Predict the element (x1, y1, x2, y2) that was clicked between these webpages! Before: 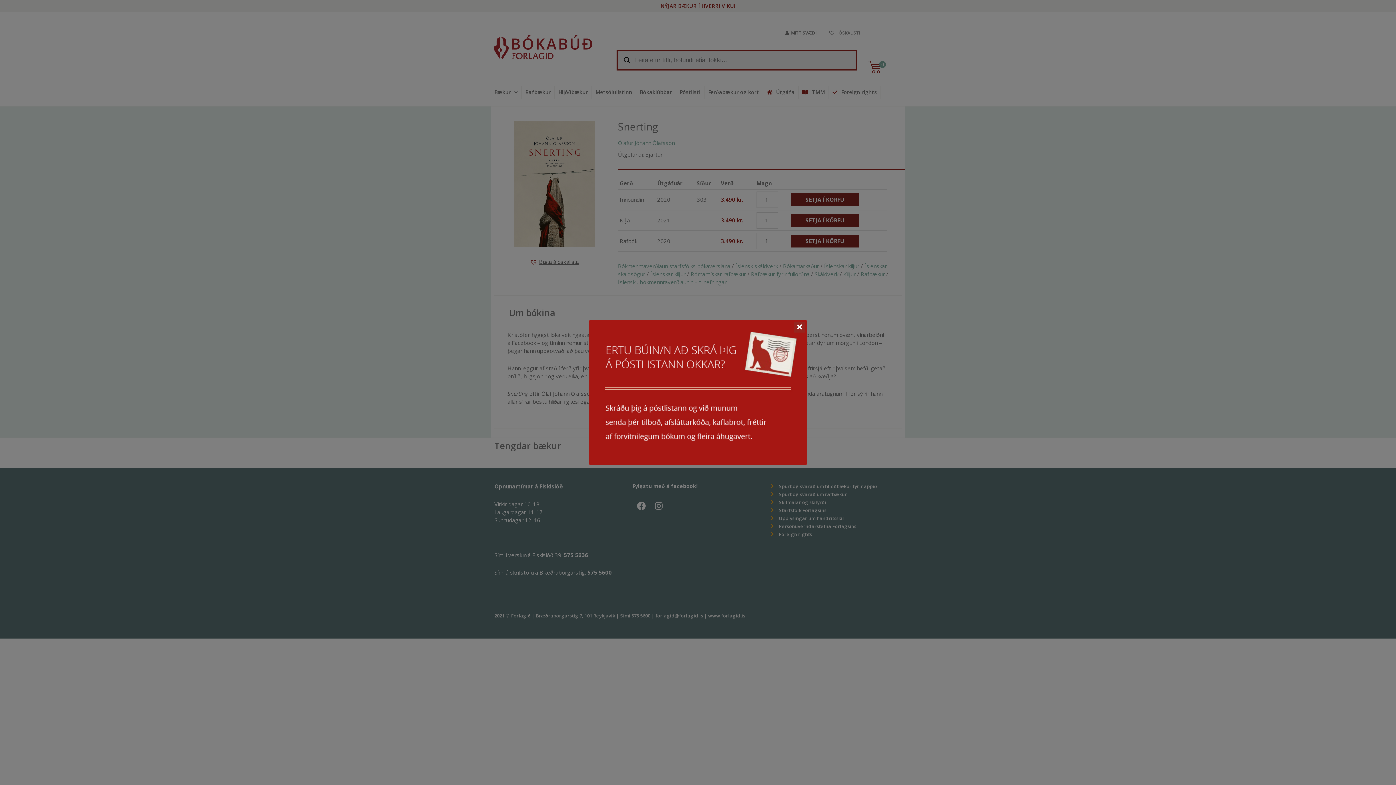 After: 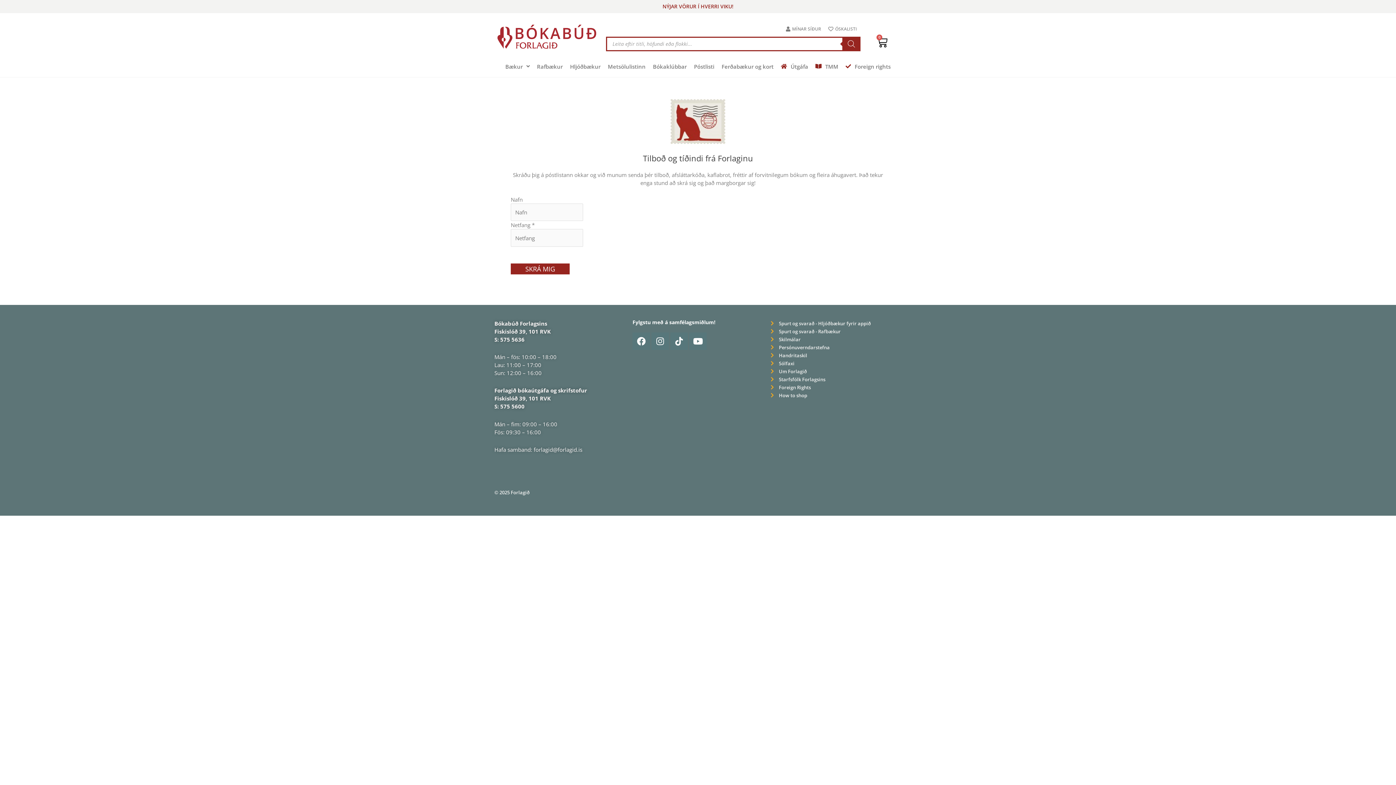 Action: bbox: (589, 320, 807, 465)